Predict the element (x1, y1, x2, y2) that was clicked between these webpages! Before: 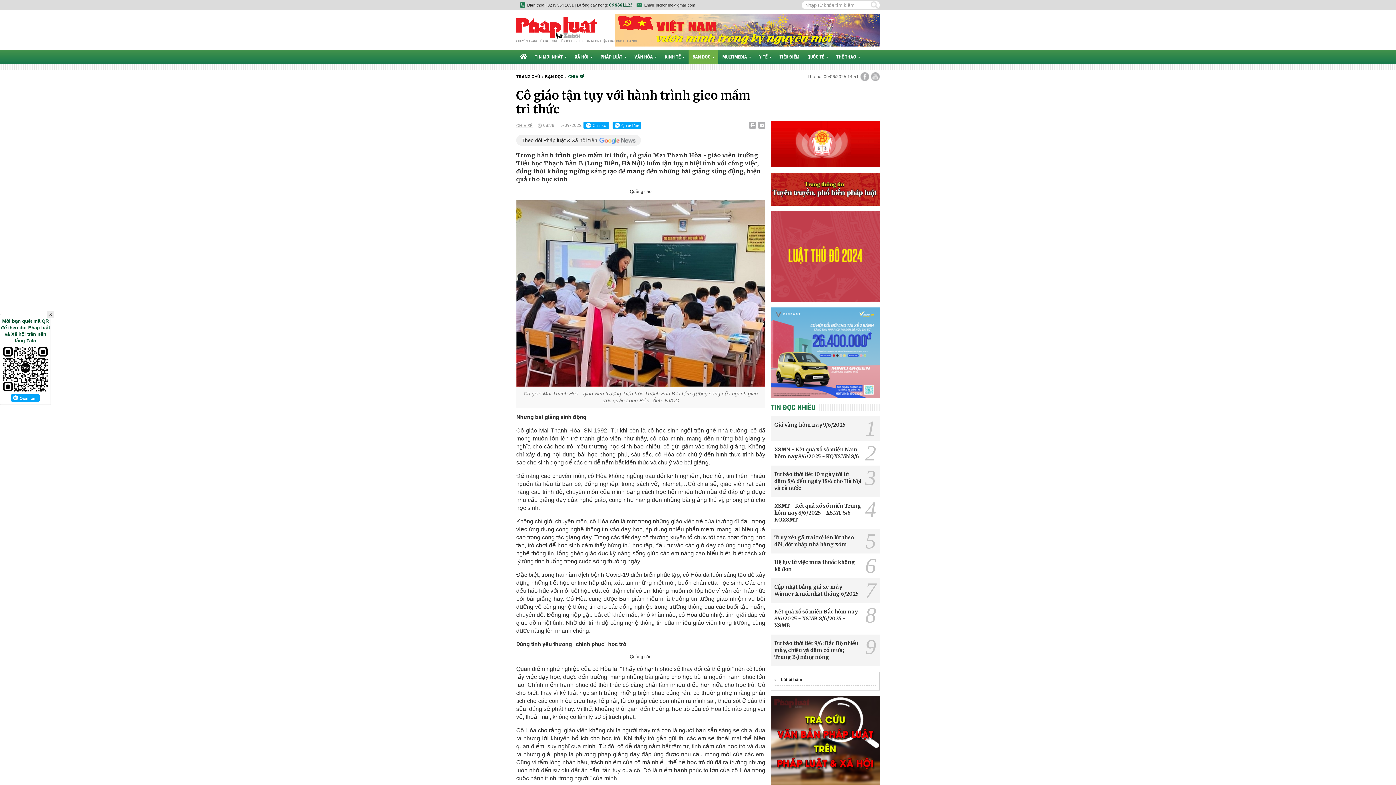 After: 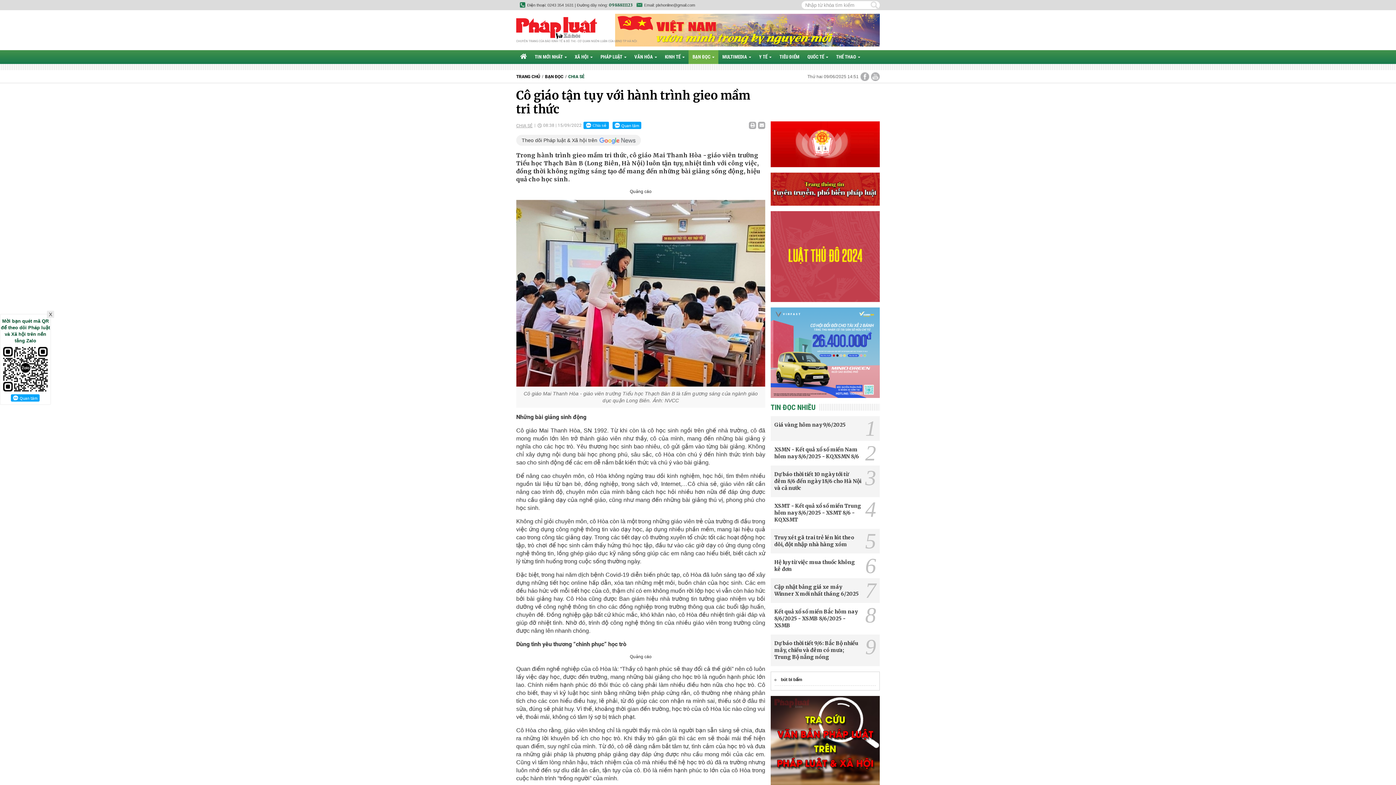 Action: bbox: (615, 26, 880, 32)